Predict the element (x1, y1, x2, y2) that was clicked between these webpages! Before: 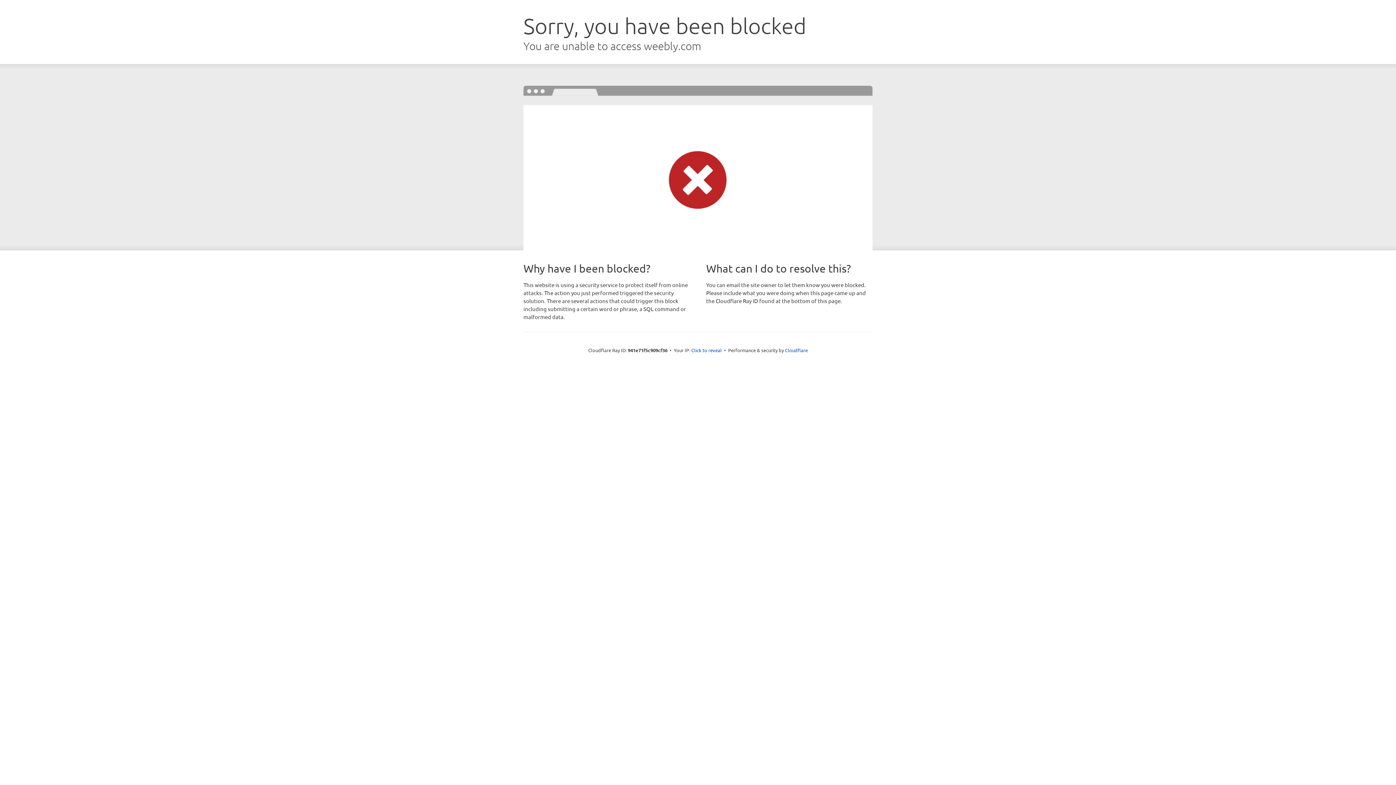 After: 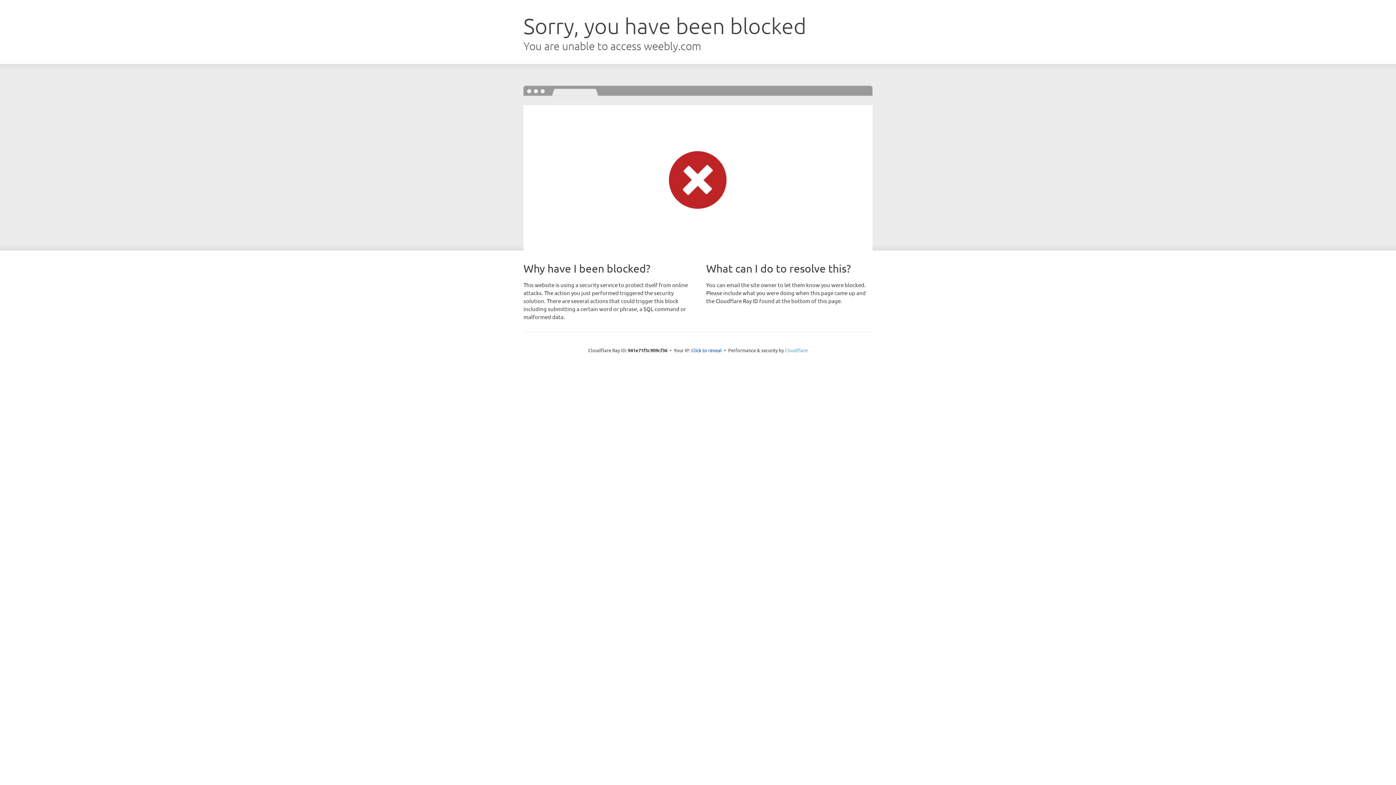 Action: bbox: (785, 347, 808, 353) label: Cloudflare